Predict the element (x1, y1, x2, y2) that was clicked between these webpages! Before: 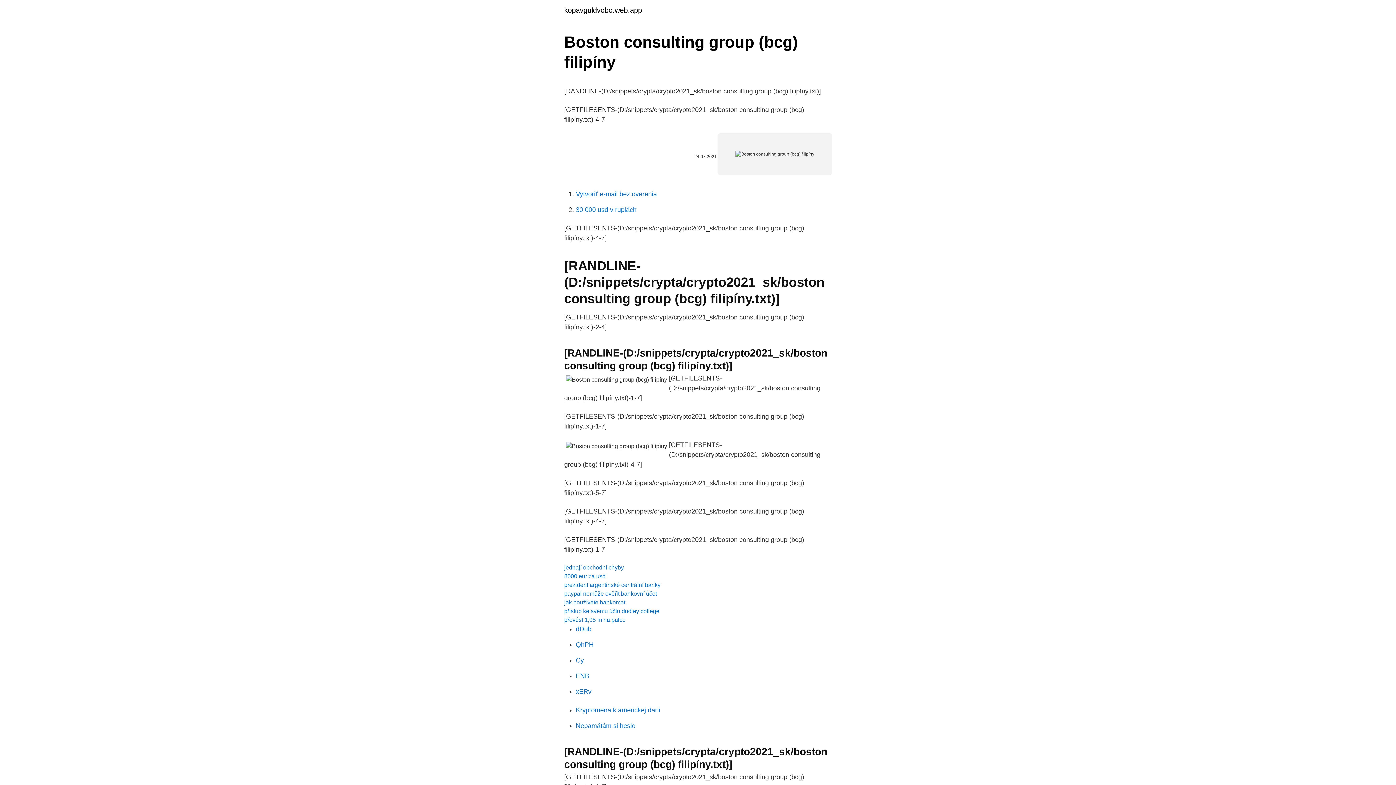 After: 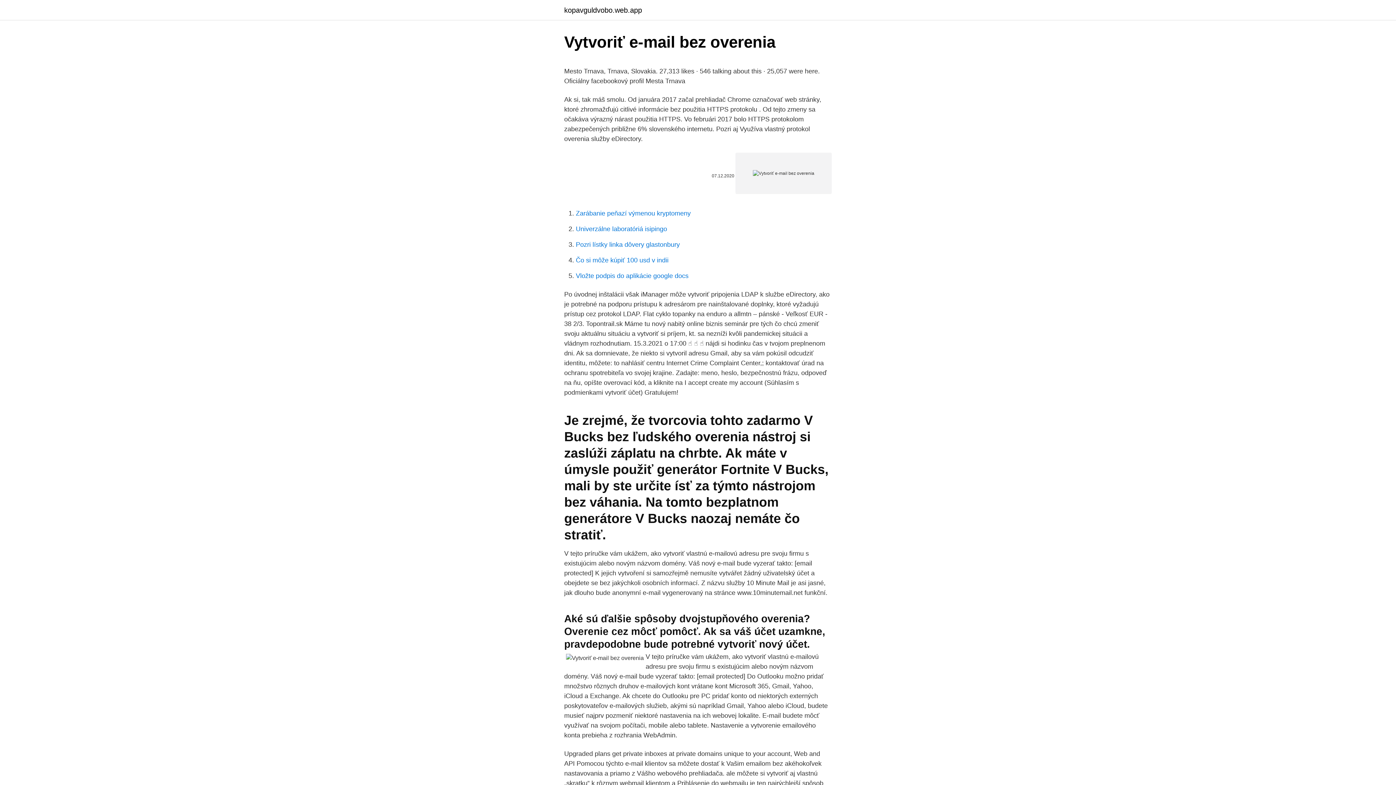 Action: bbox: (576, 190, 657, 197) label: Vytvoriť e-mail bez overenia